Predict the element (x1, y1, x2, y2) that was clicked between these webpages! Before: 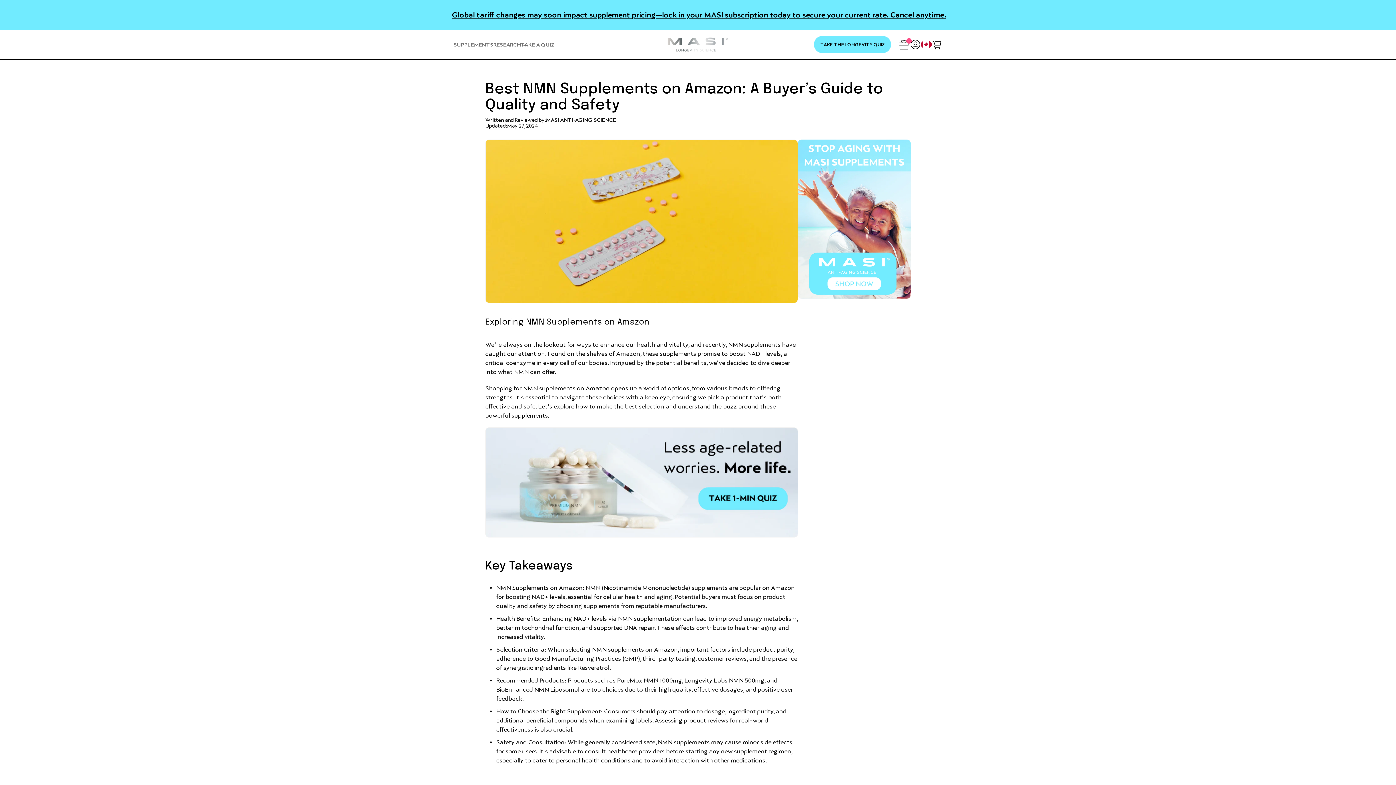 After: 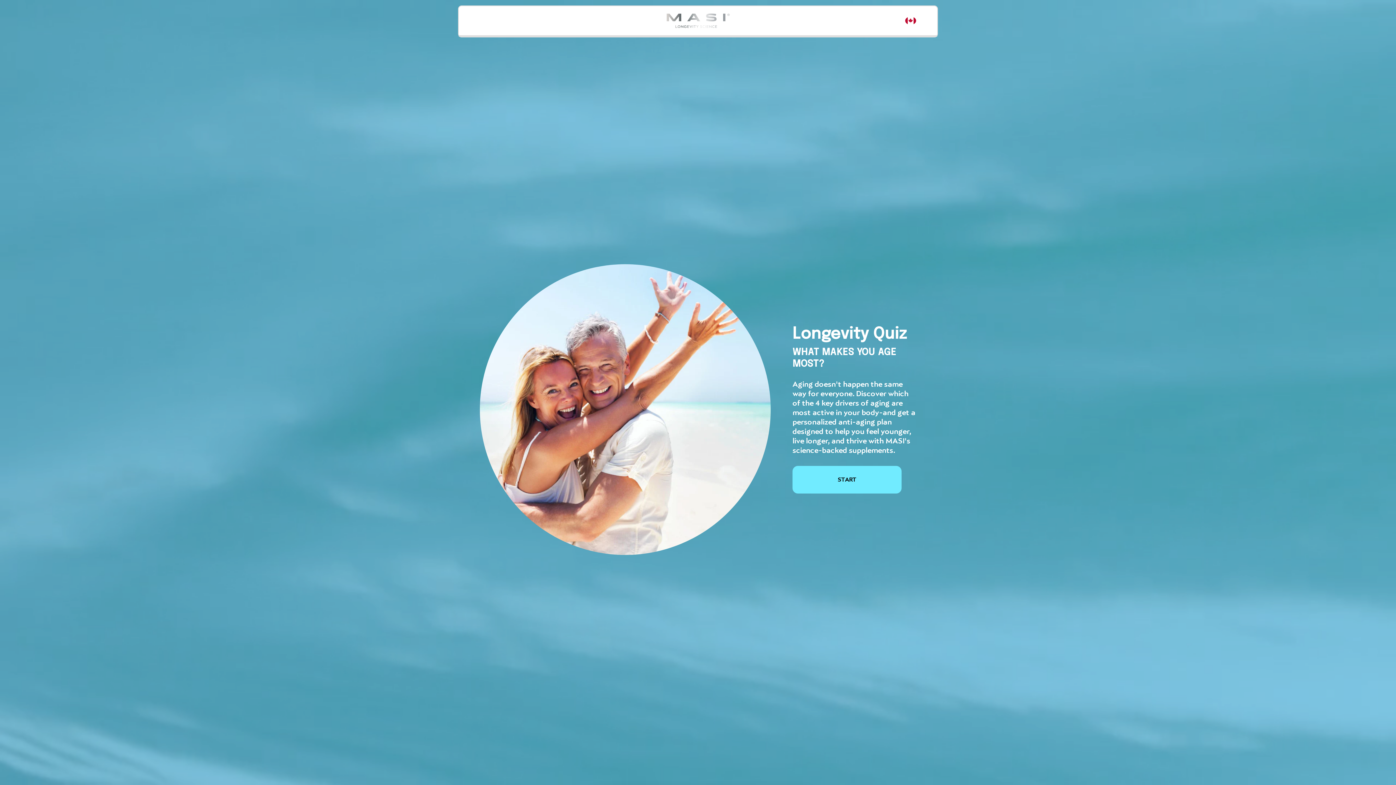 Action: bbox: (485, 532, 798, 539)